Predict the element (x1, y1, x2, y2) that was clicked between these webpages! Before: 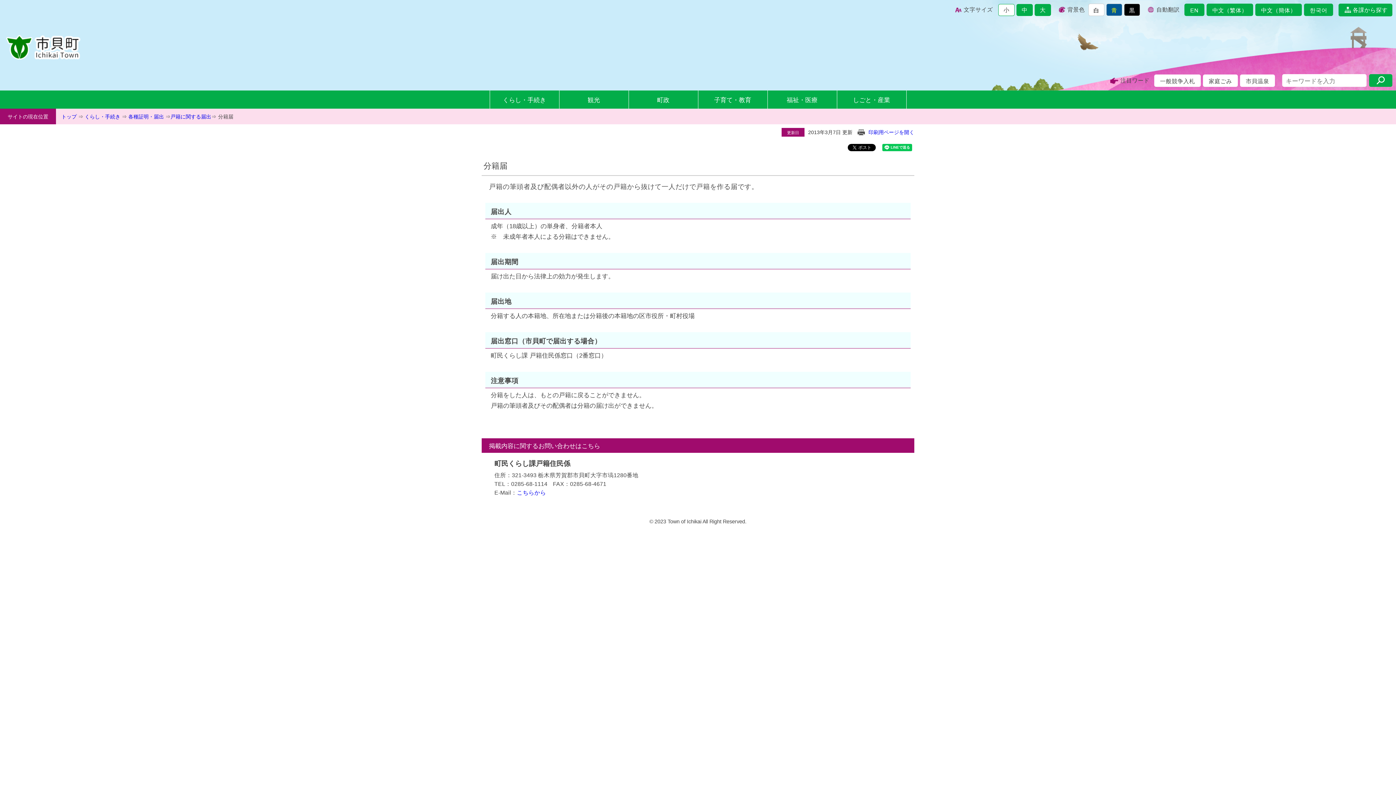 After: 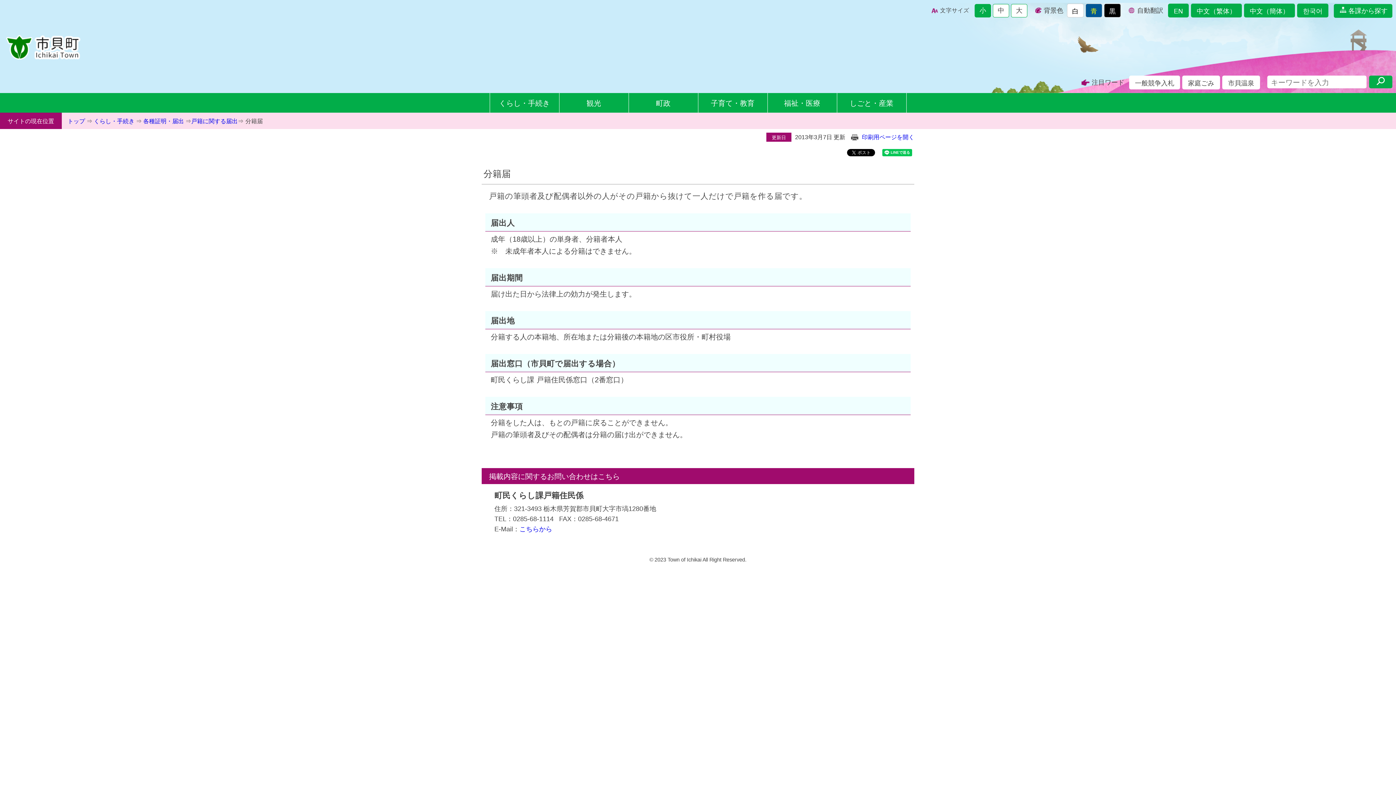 Action: bbox: (1016, 3, 1033, 15) label: 中